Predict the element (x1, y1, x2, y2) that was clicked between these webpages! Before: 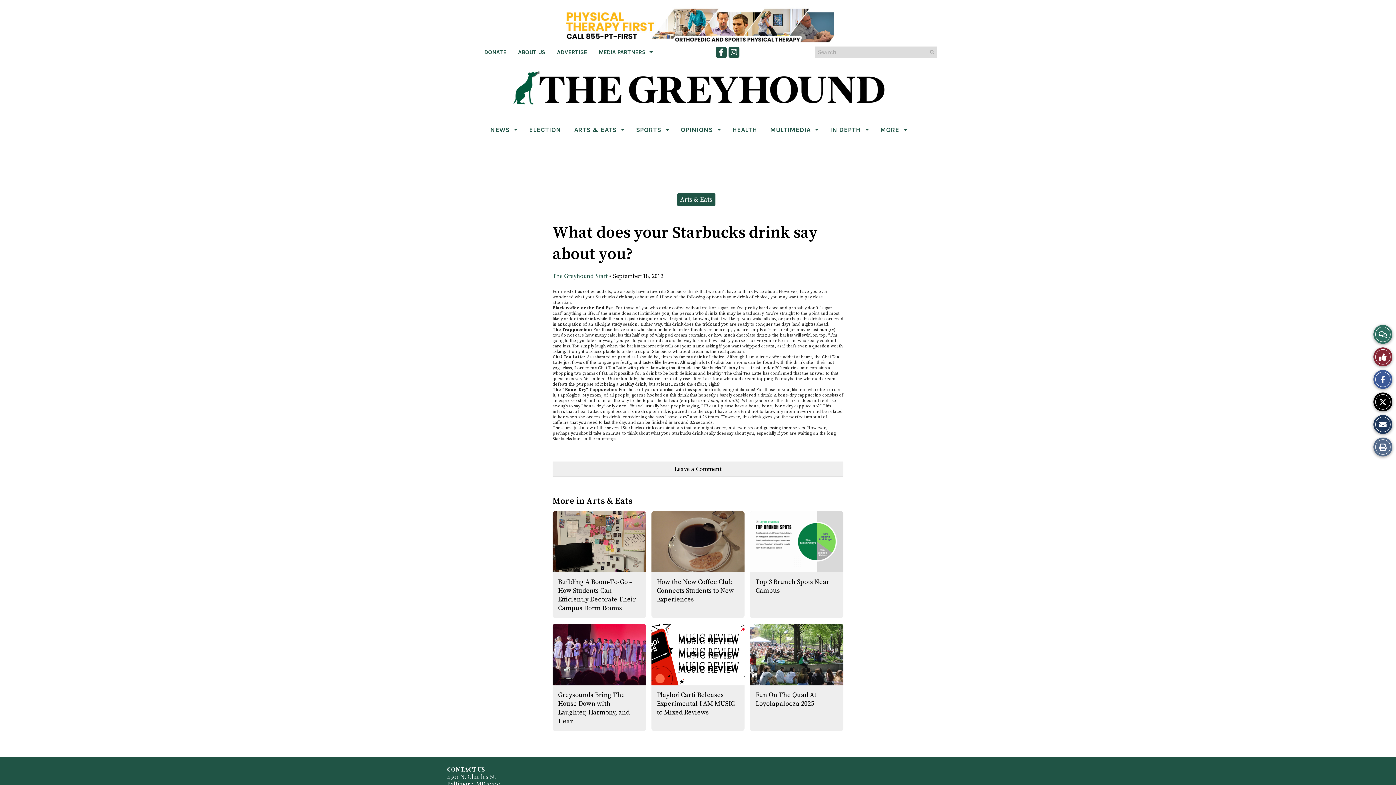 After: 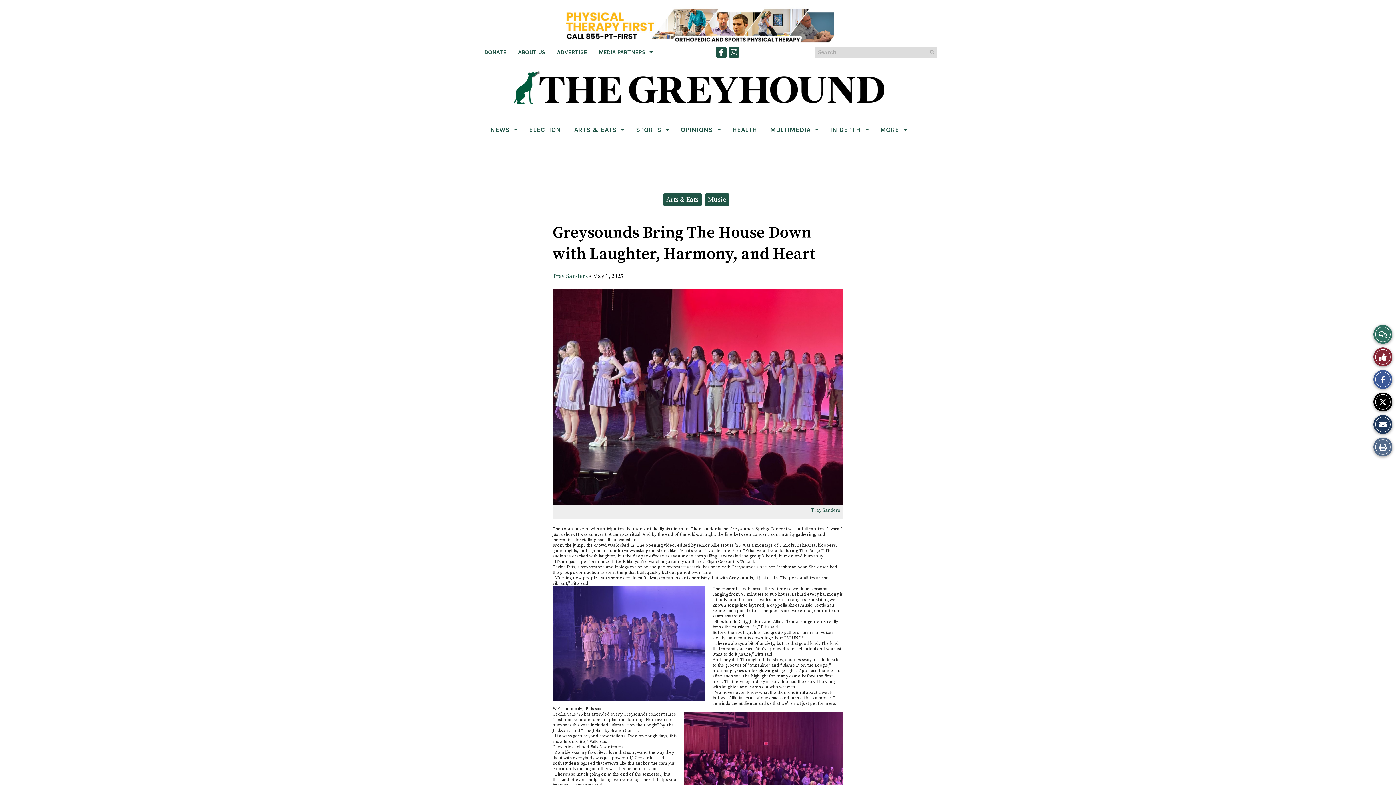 Action: bbox: (558, 691, 629, 725) label: Greysounds Bring The House Down with Laughter, Harmony, and Heart